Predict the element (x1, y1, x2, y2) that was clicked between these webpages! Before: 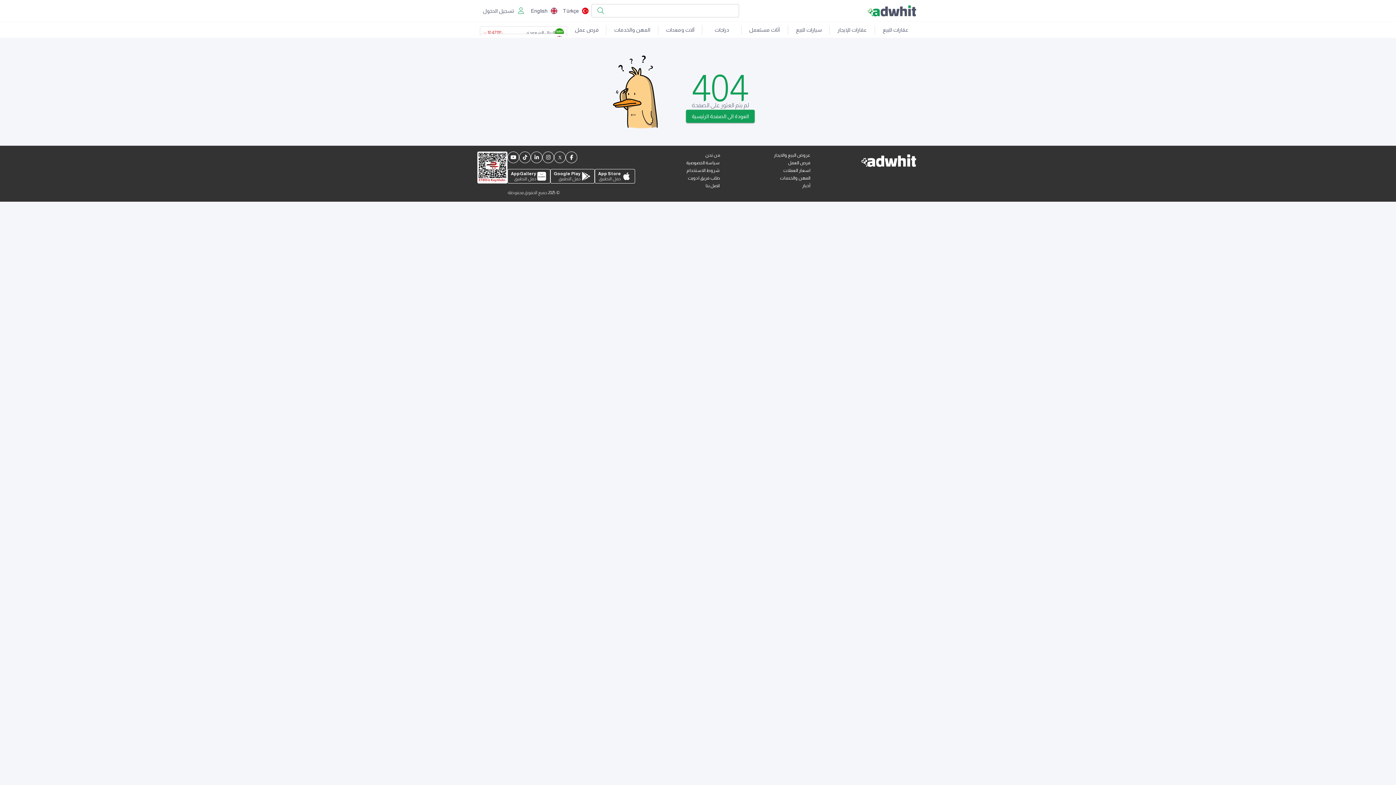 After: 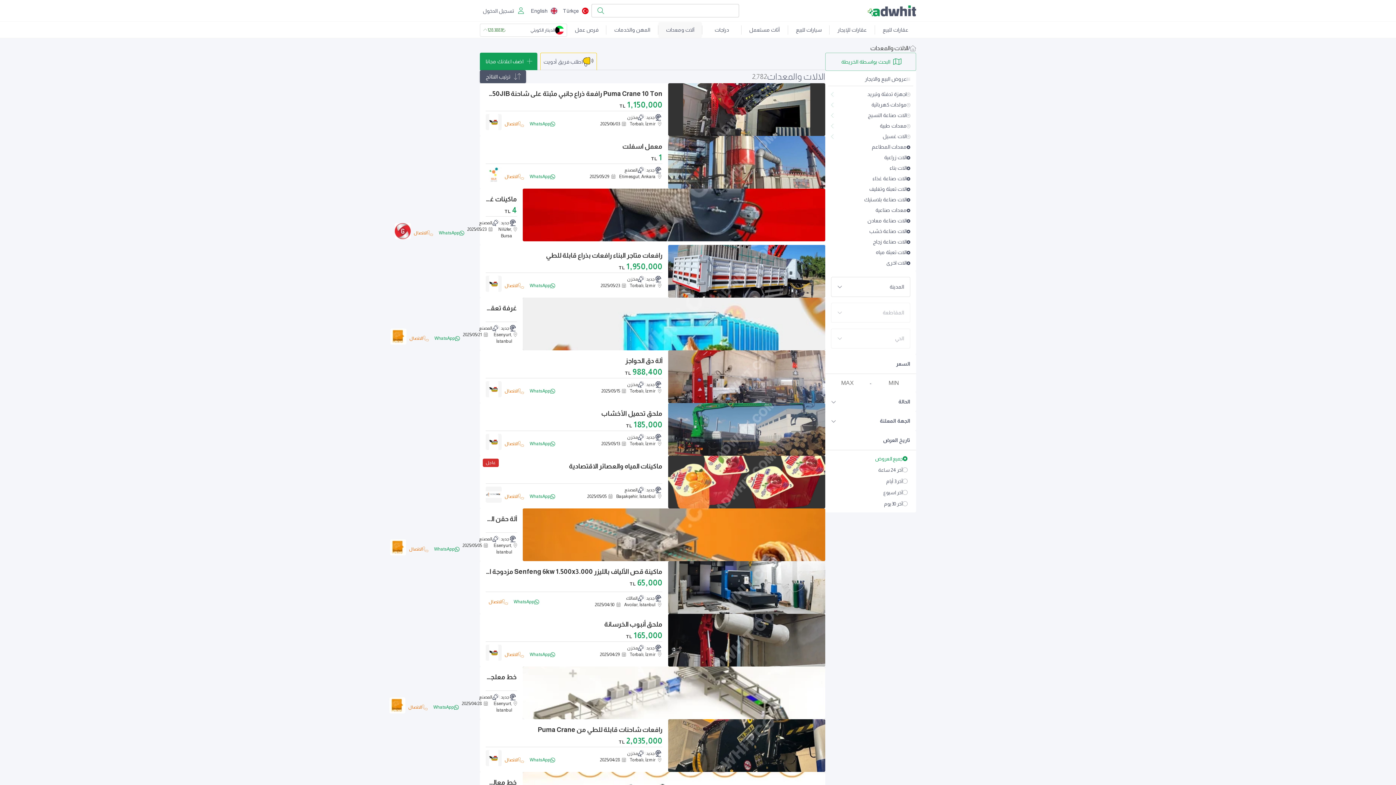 Action: bbox: (658, 22, 702, 37) label: آلات ومعدات